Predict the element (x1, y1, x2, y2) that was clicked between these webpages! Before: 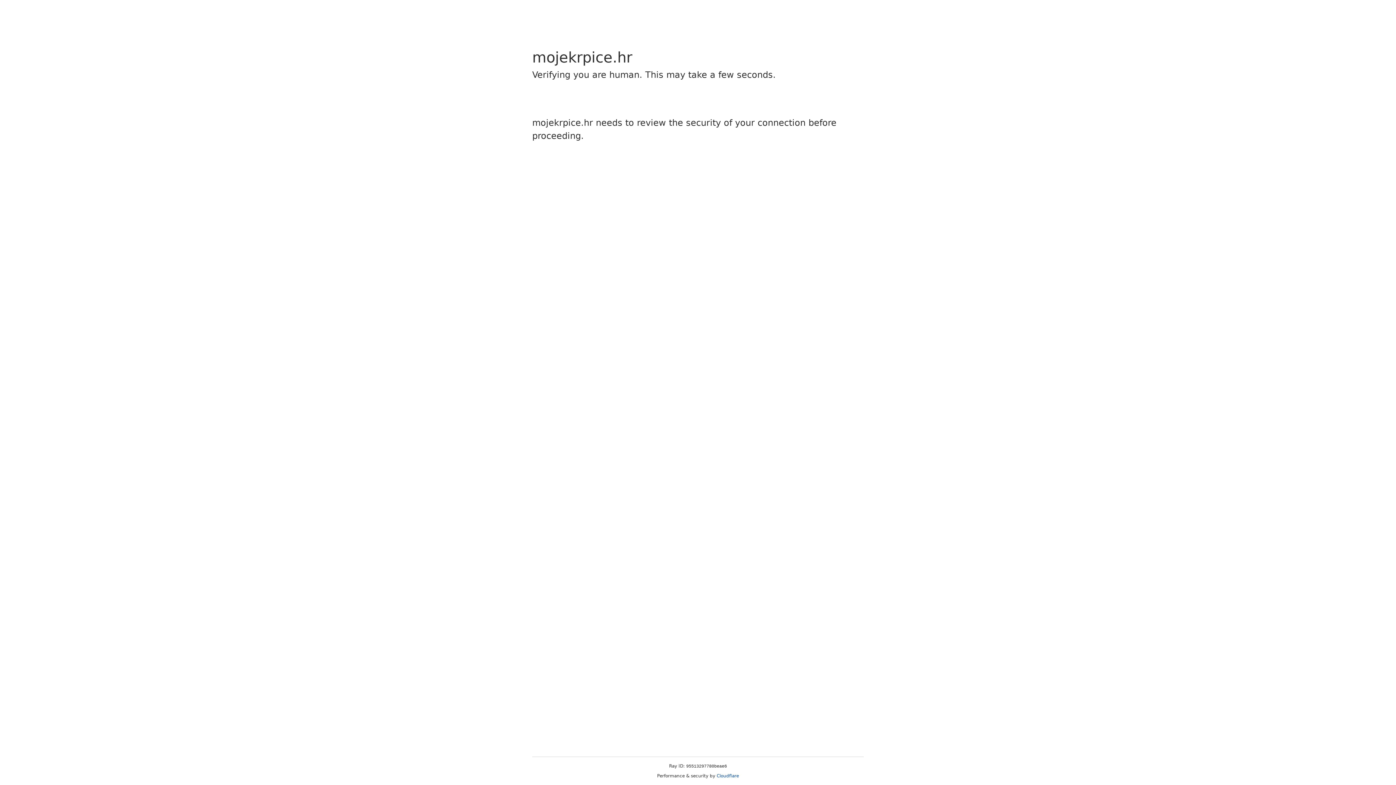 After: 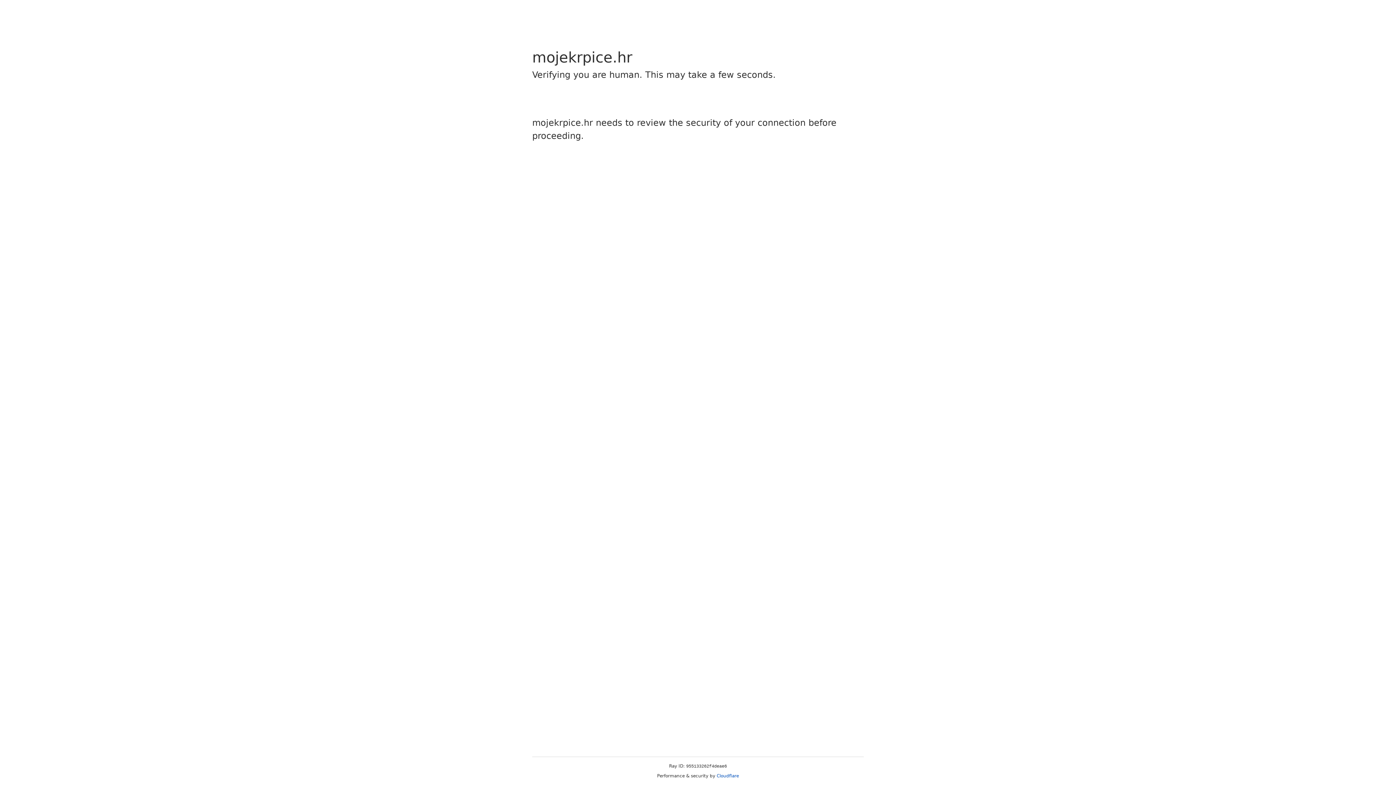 Action: label: Cloudflare bbox: (716, 773, 739, 778)